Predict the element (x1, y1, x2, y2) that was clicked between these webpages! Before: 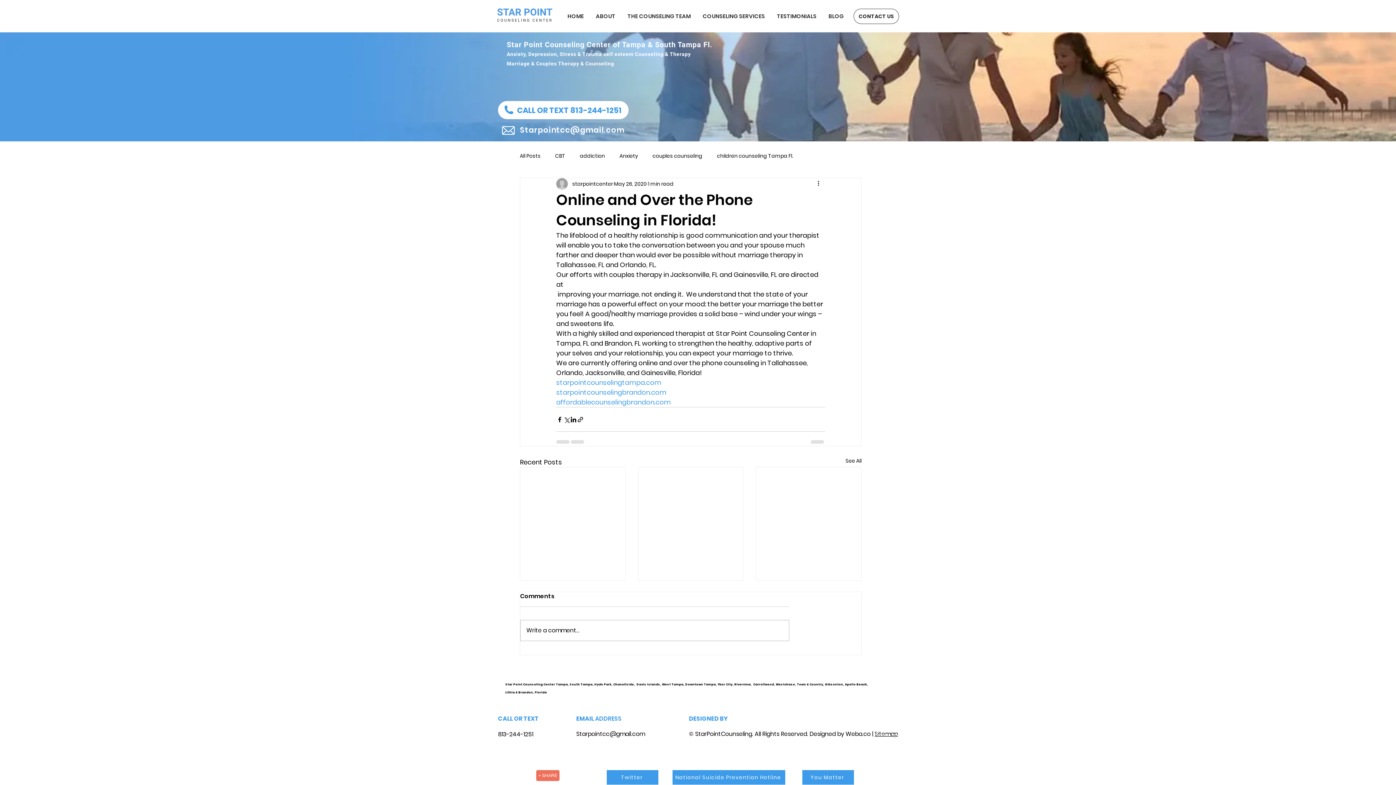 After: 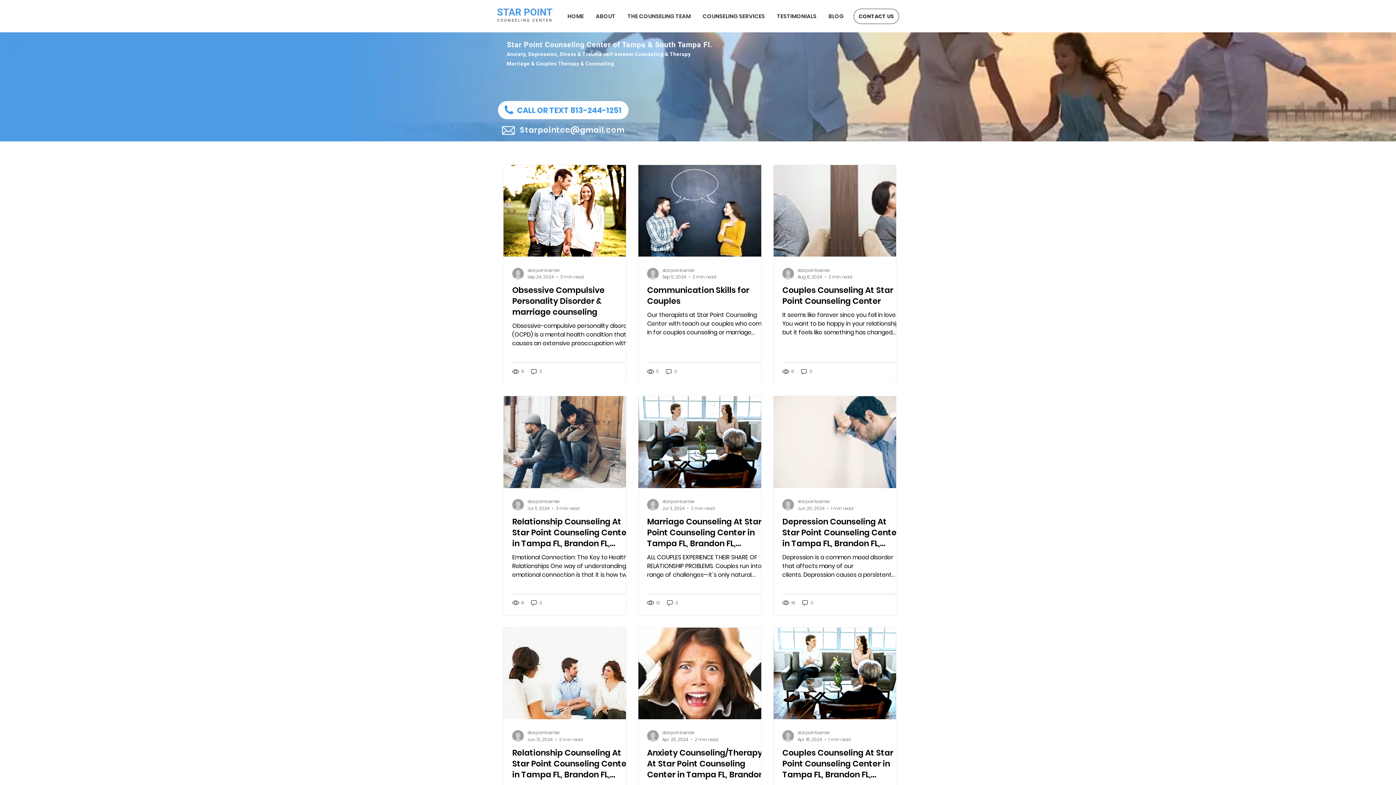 Action: bbox: (845, 457, 861, 467) label: See All